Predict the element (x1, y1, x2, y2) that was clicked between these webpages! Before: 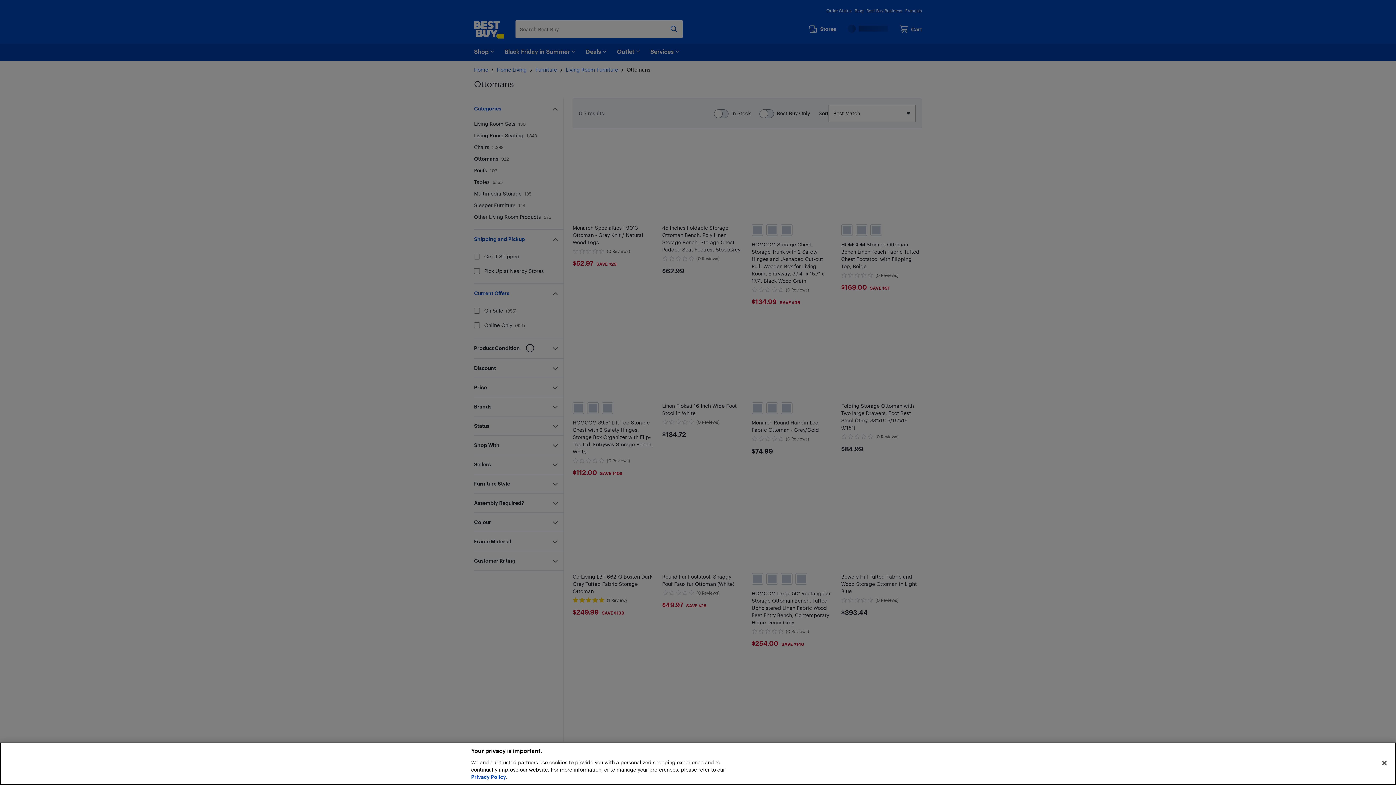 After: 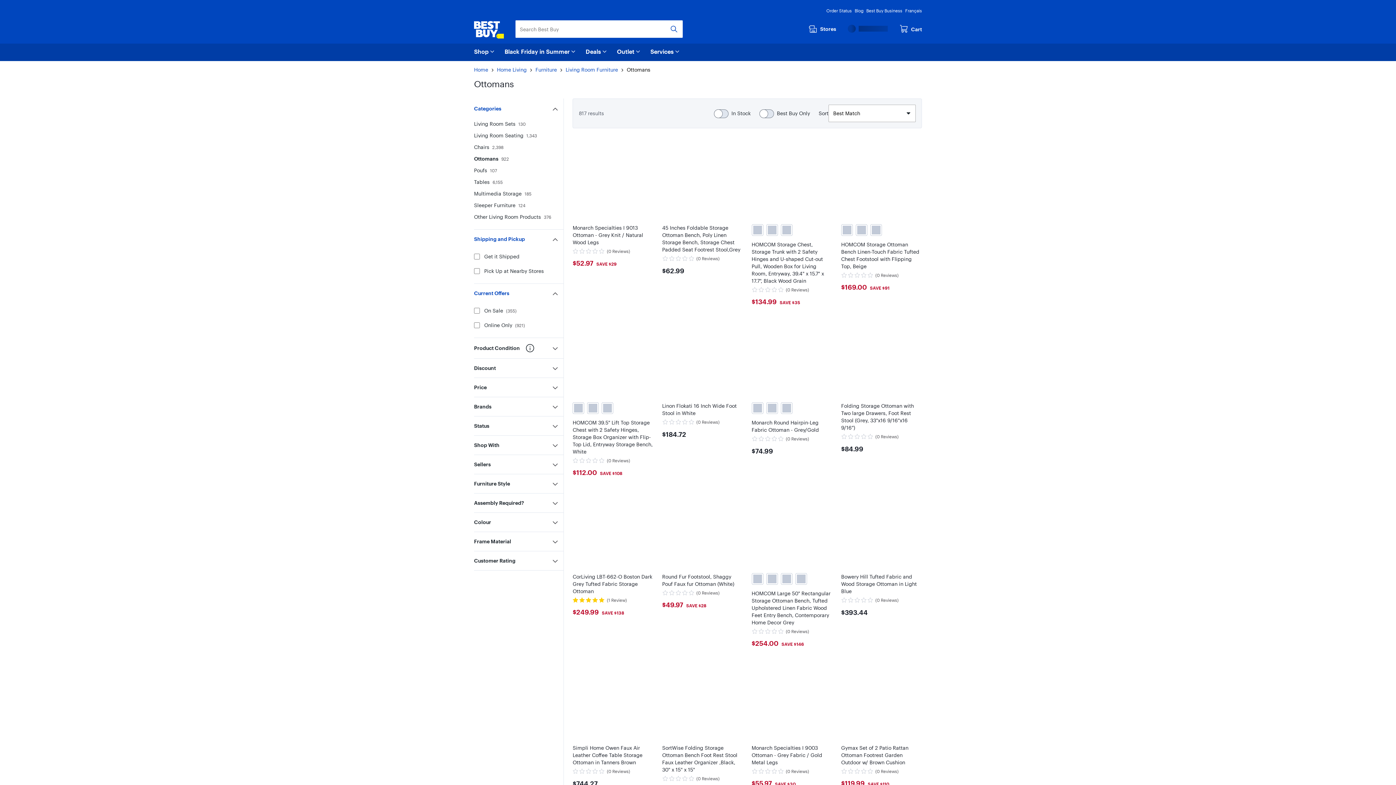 Action: label: Close bbox: (1376, 755, 1392, 771)